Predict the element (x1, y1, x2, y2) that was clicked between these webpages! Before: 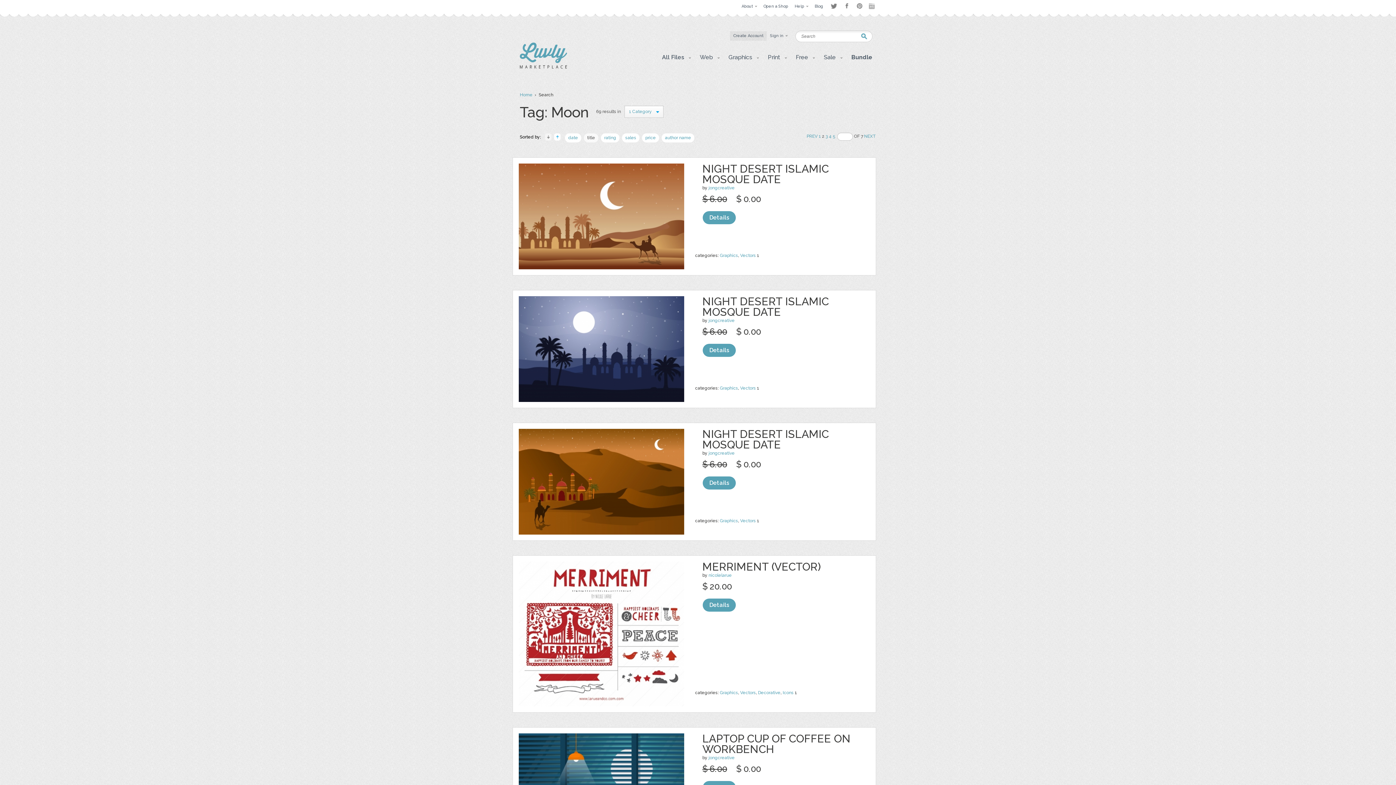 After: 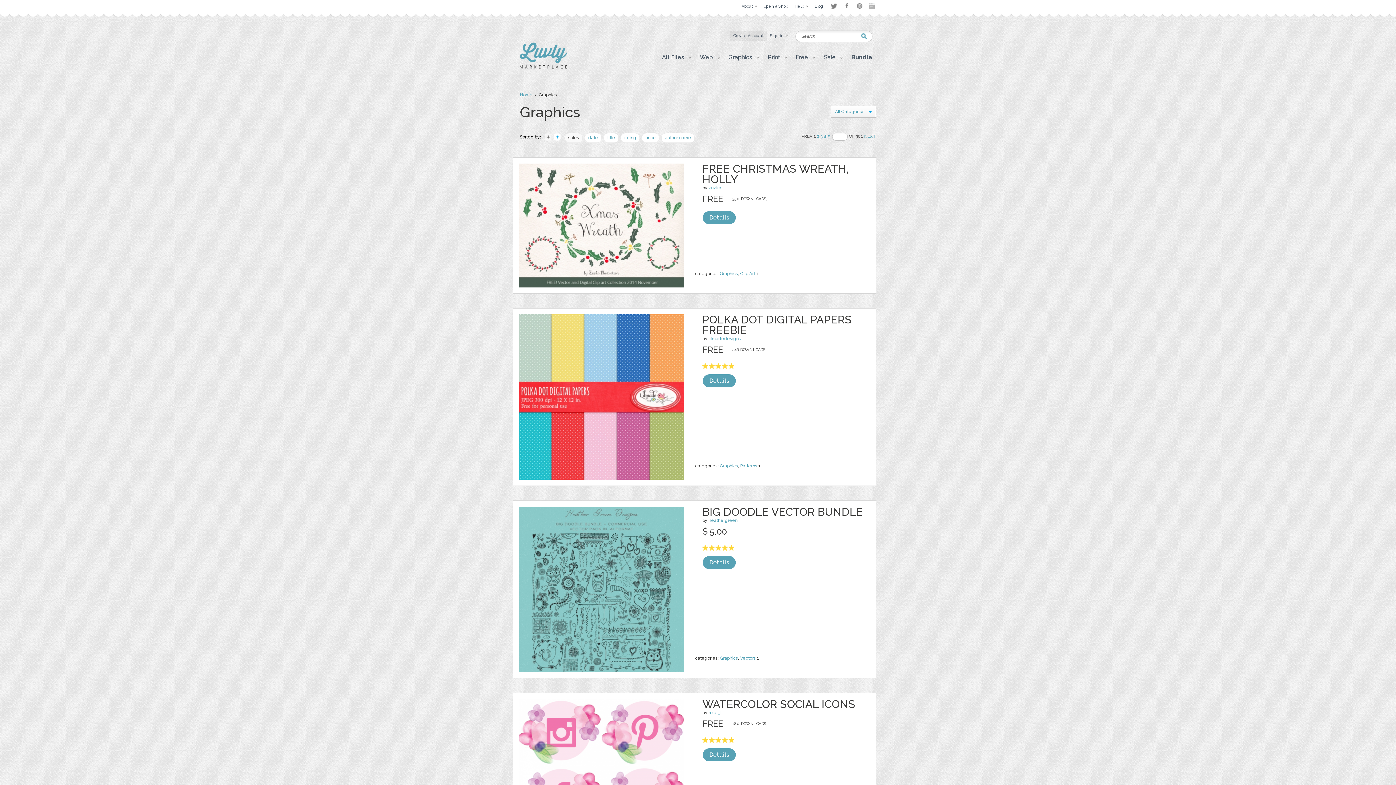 Action: label: Graphics bbox: (720, 385, 738, 390)